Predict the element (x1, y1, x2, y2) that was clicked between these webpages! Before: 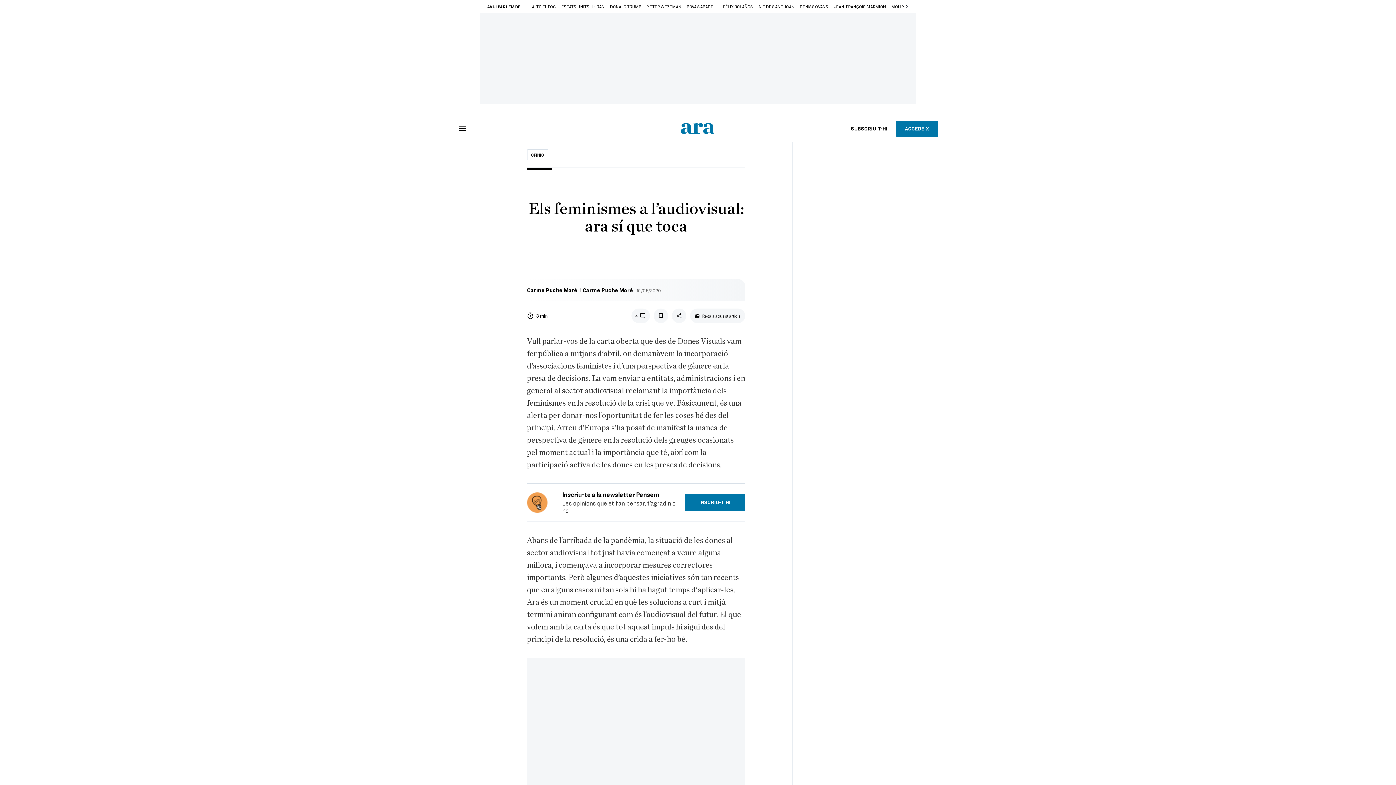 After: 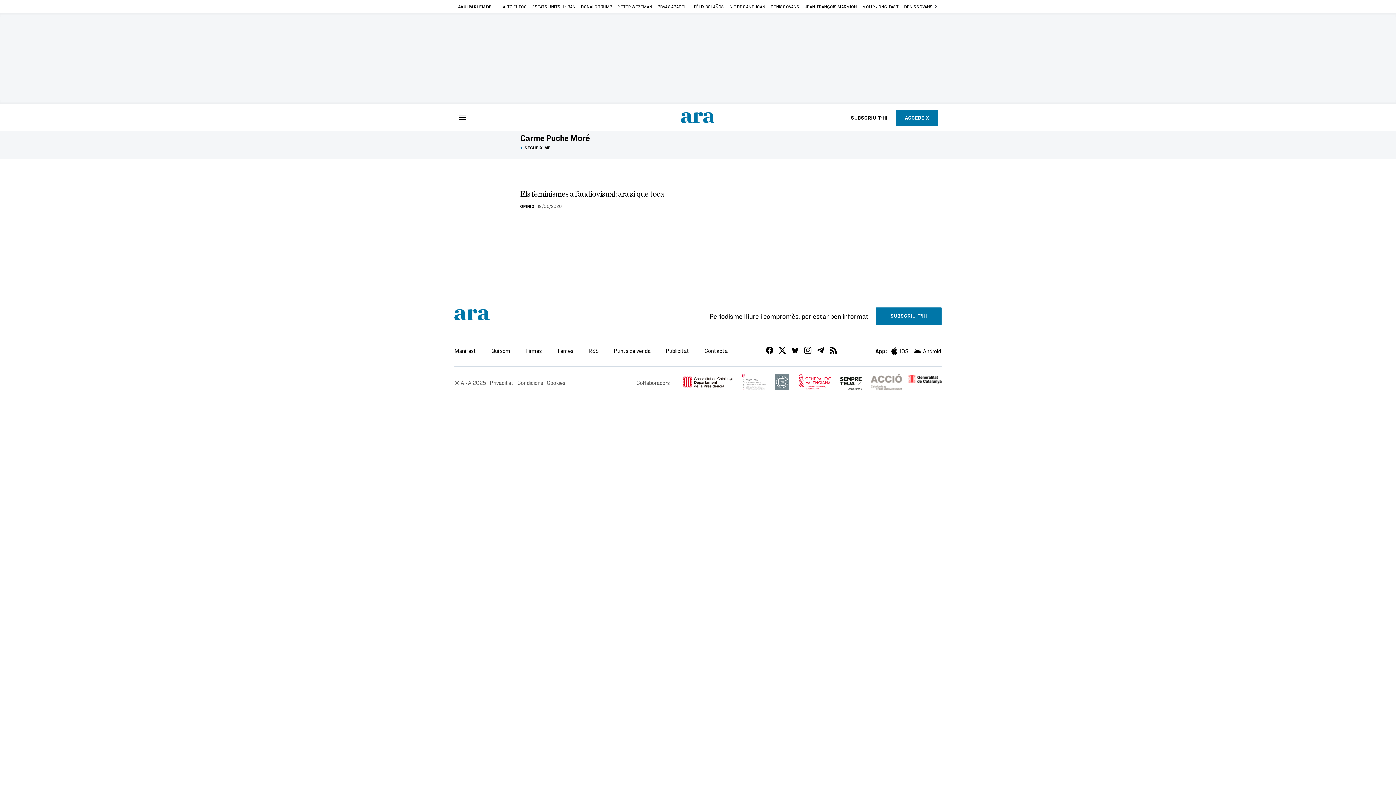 Action: label: Carme Puche Moré bbox: (527, 286, 577, 293)